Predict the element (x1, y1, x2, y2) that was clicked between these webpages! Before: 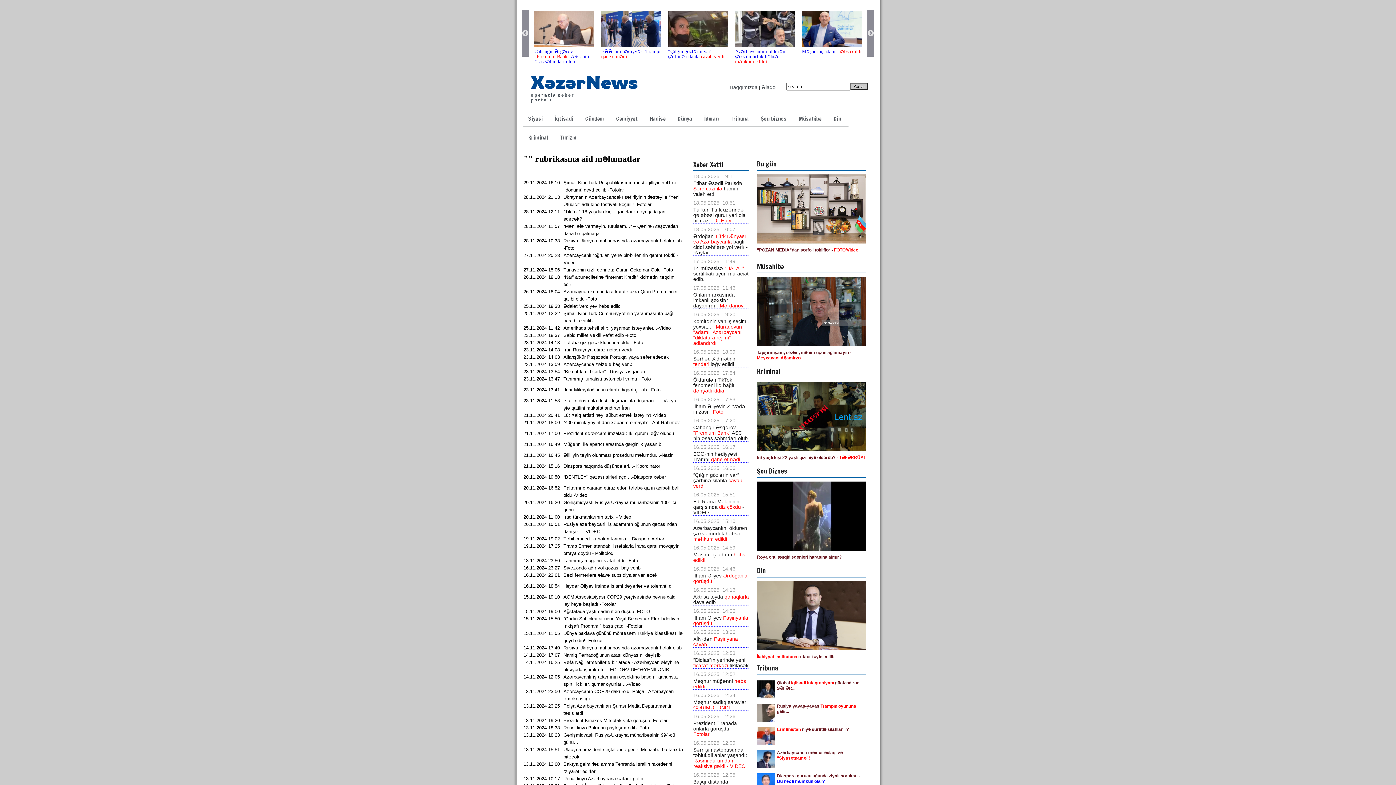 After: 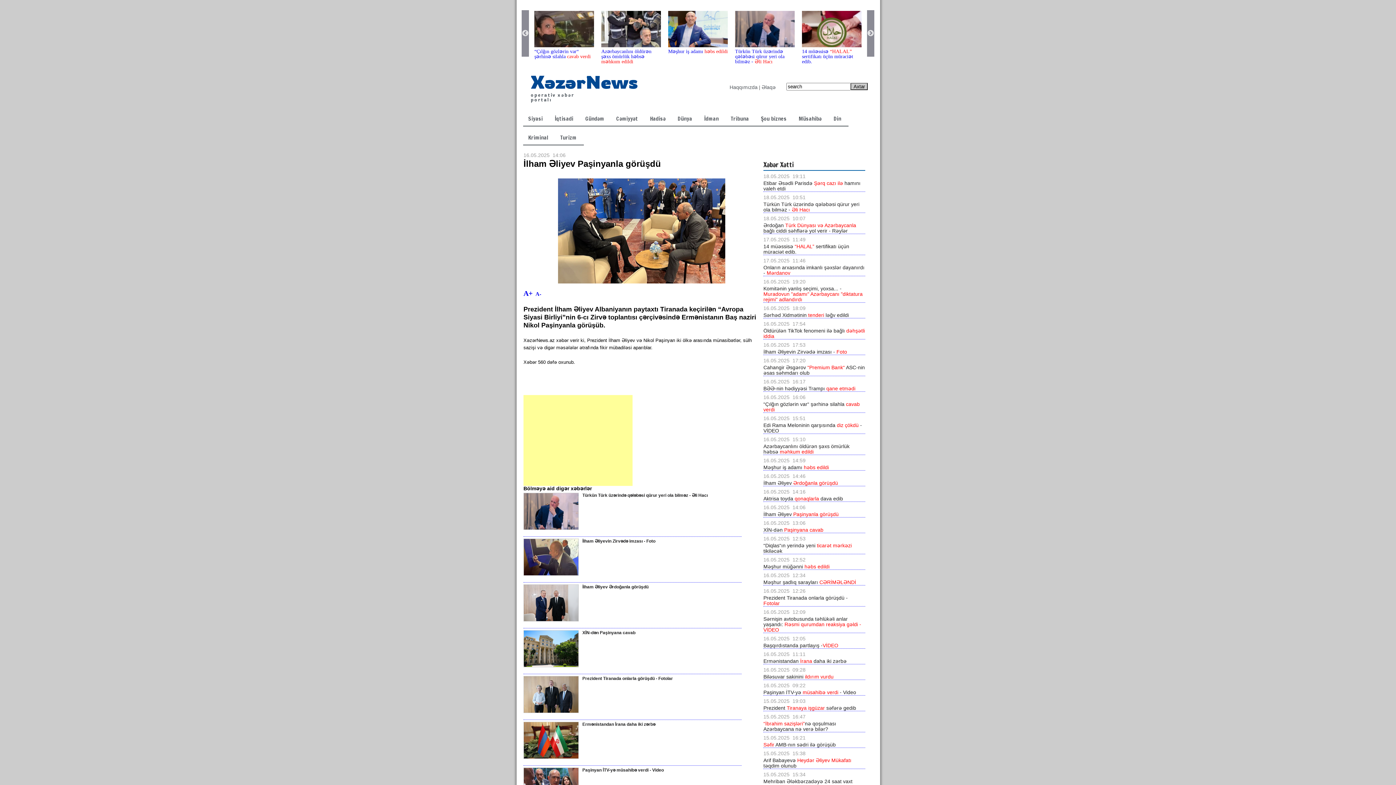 Action: bbox: (693, 615, 748, 626) label: İlham Əliyev Paşinyanla görüşdü